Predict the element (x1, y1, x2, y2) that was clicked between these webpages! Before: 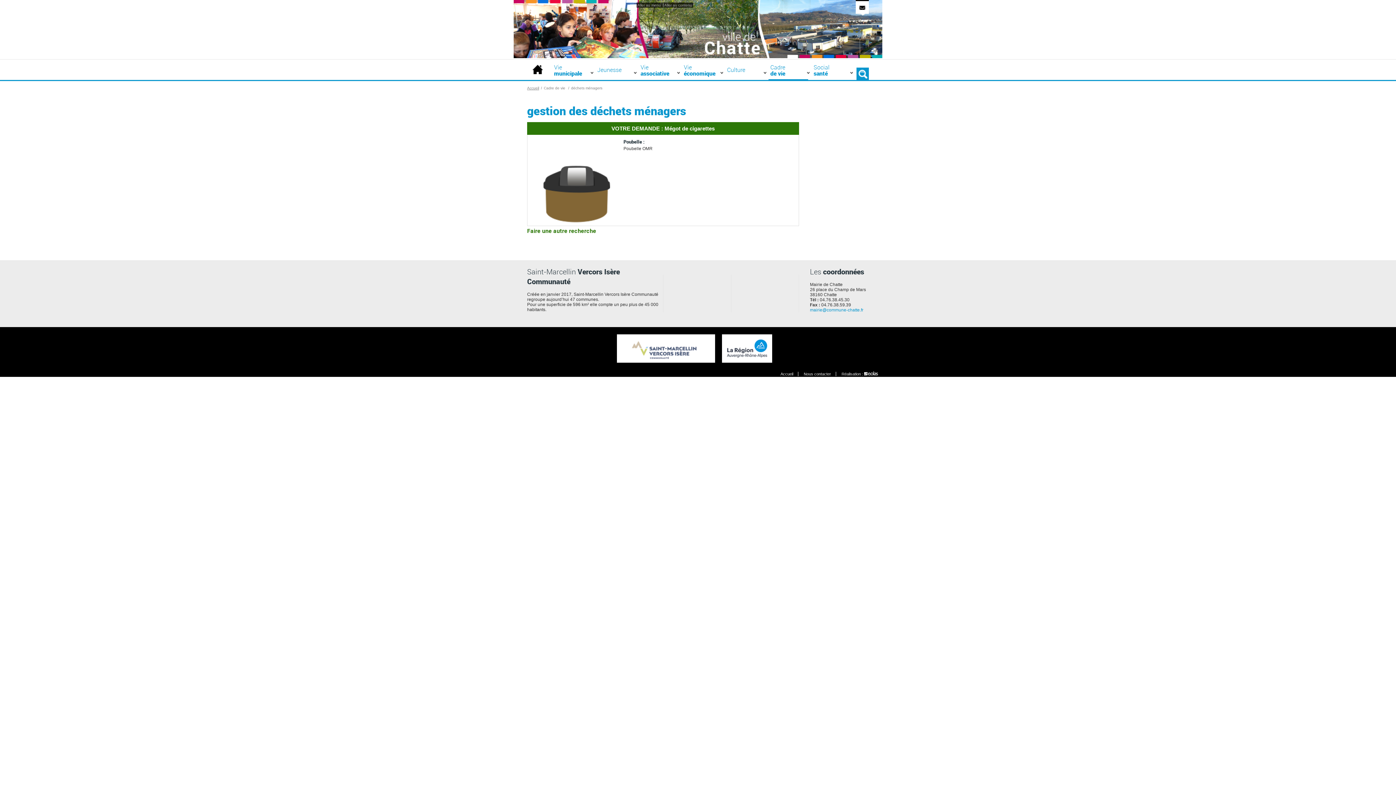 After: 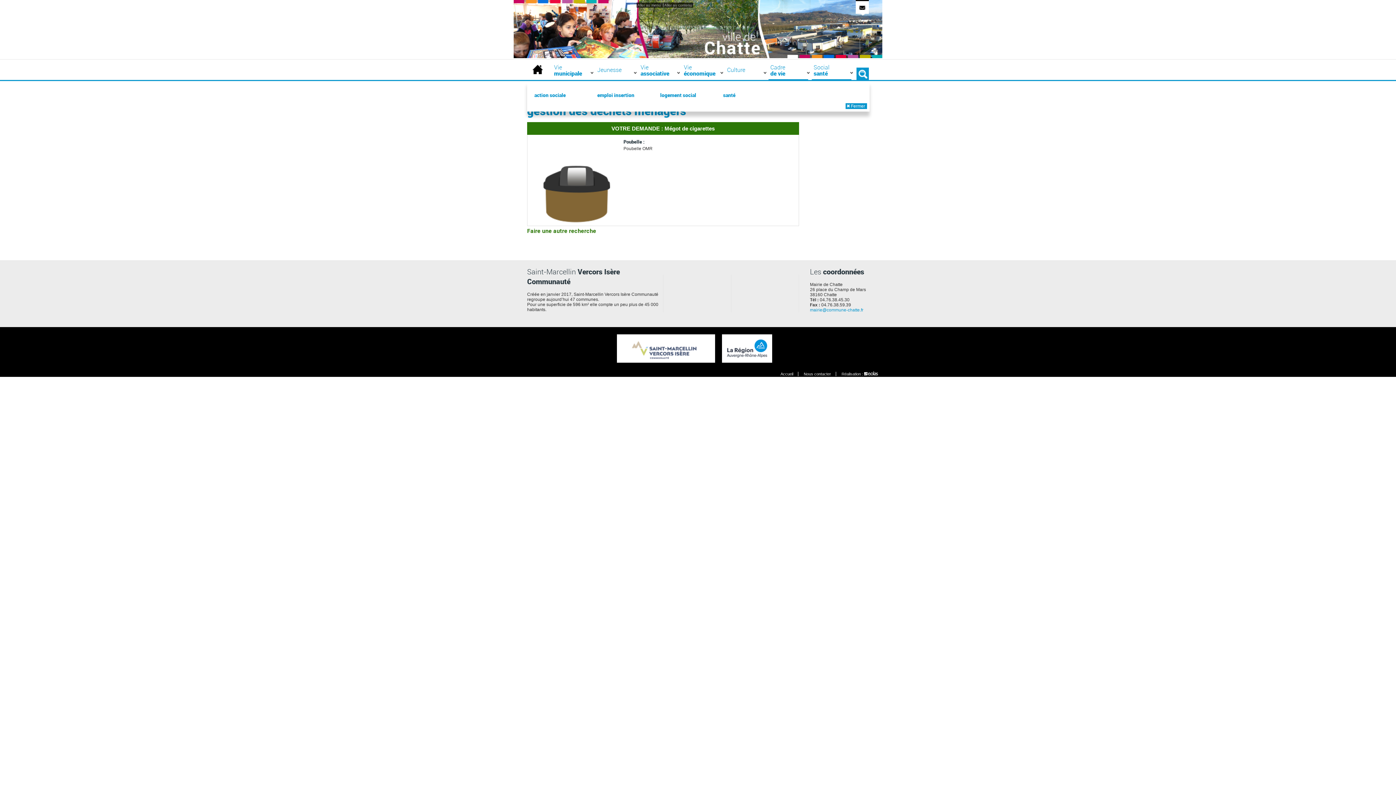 Action: bbox: (812, 59, 855, 85) label: Social
santé